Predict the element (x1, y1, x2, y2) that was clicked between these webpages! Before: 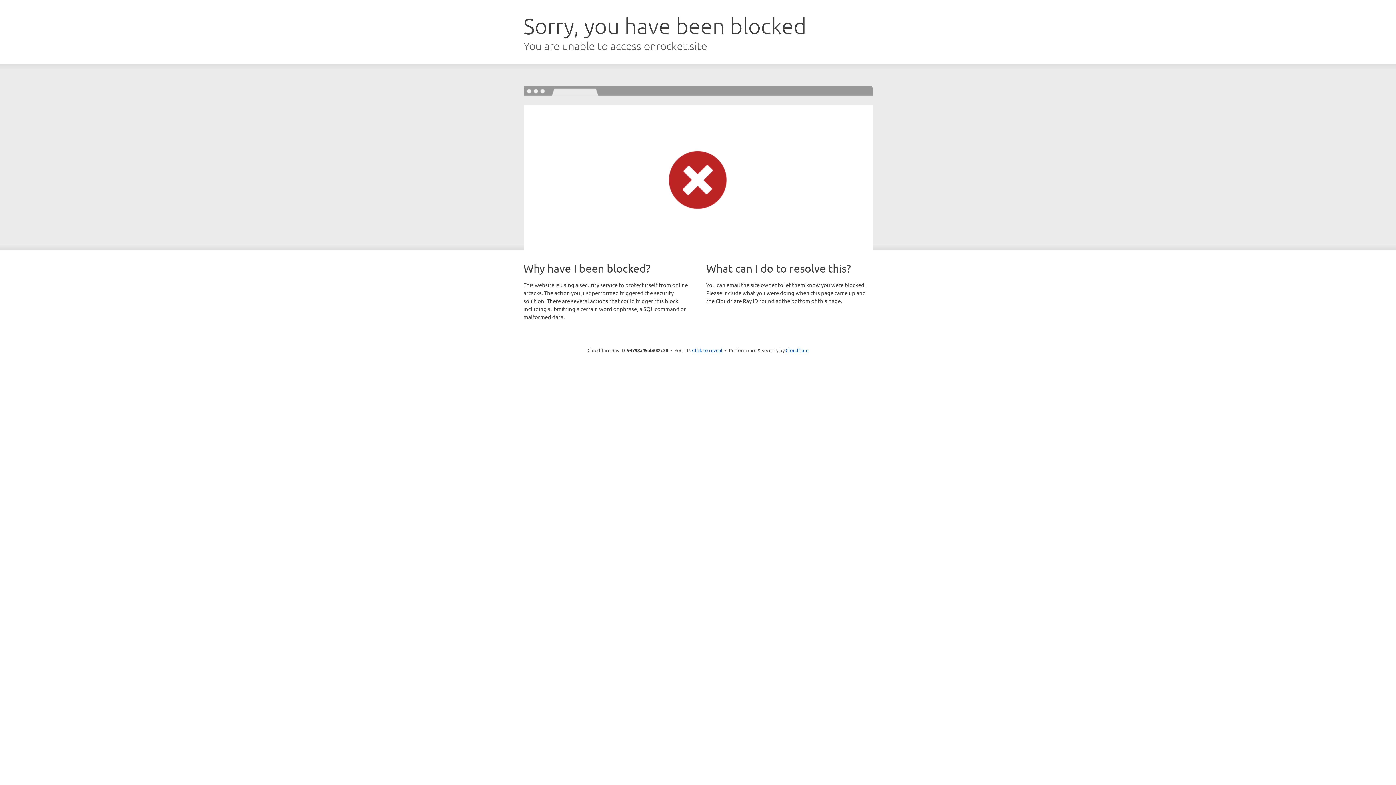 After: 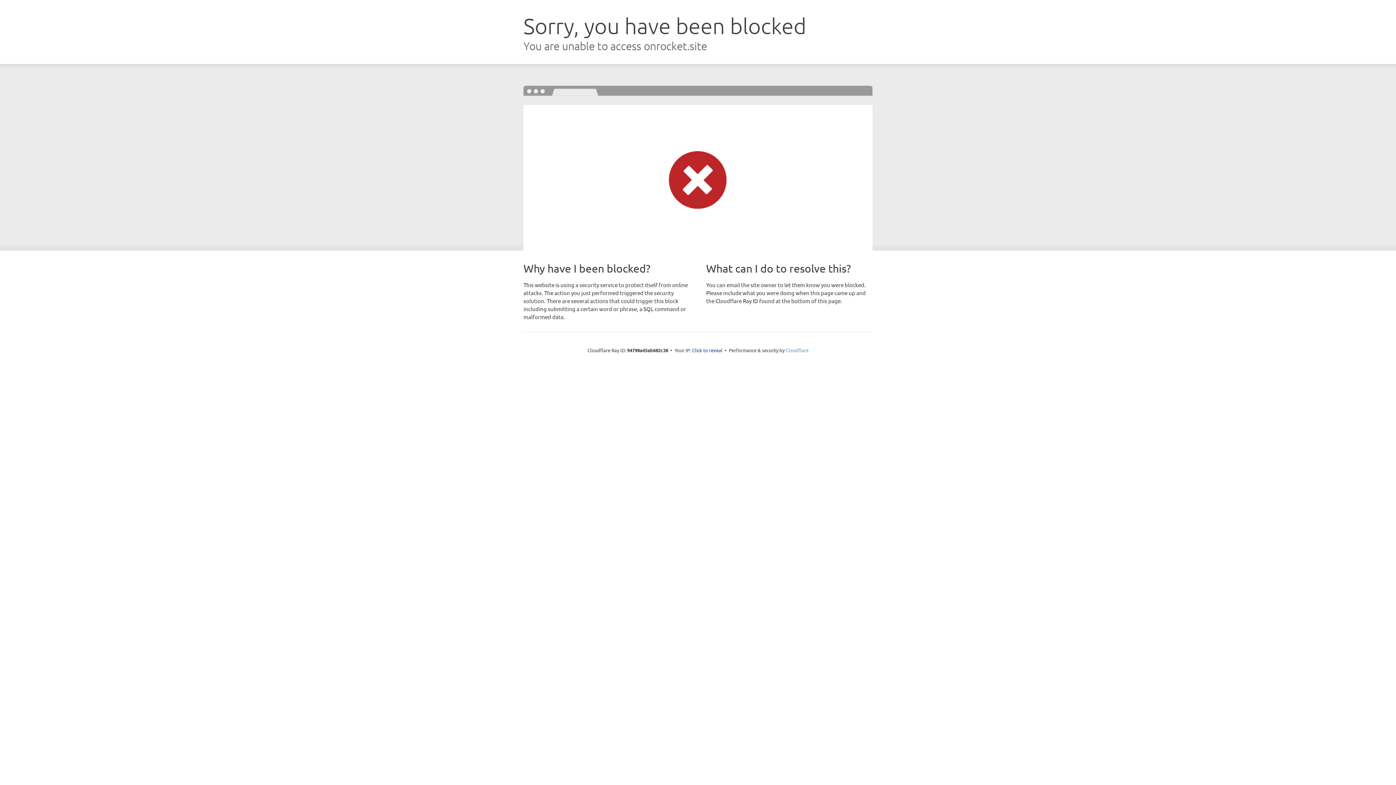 Action: bbox: (785, 347, 808, 353) label: Cloudflare